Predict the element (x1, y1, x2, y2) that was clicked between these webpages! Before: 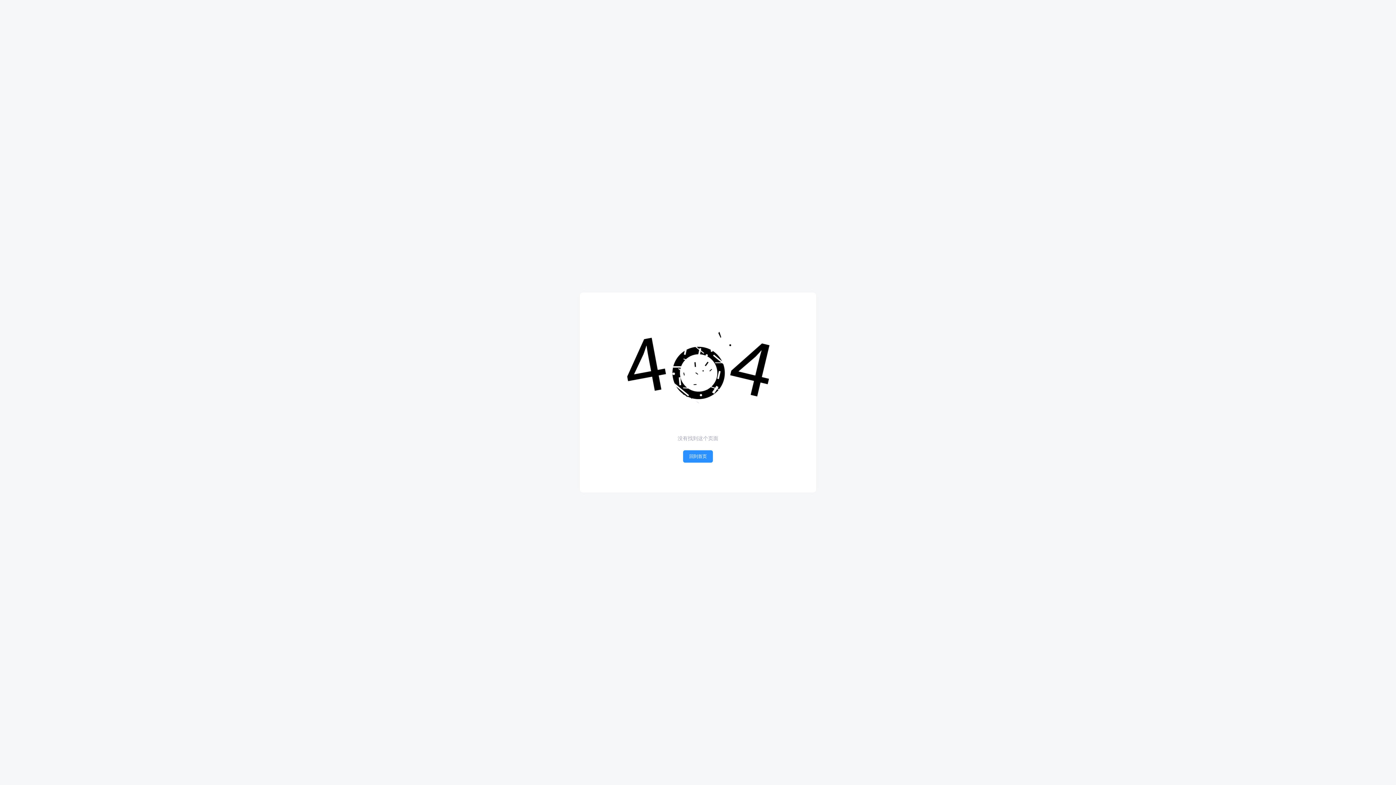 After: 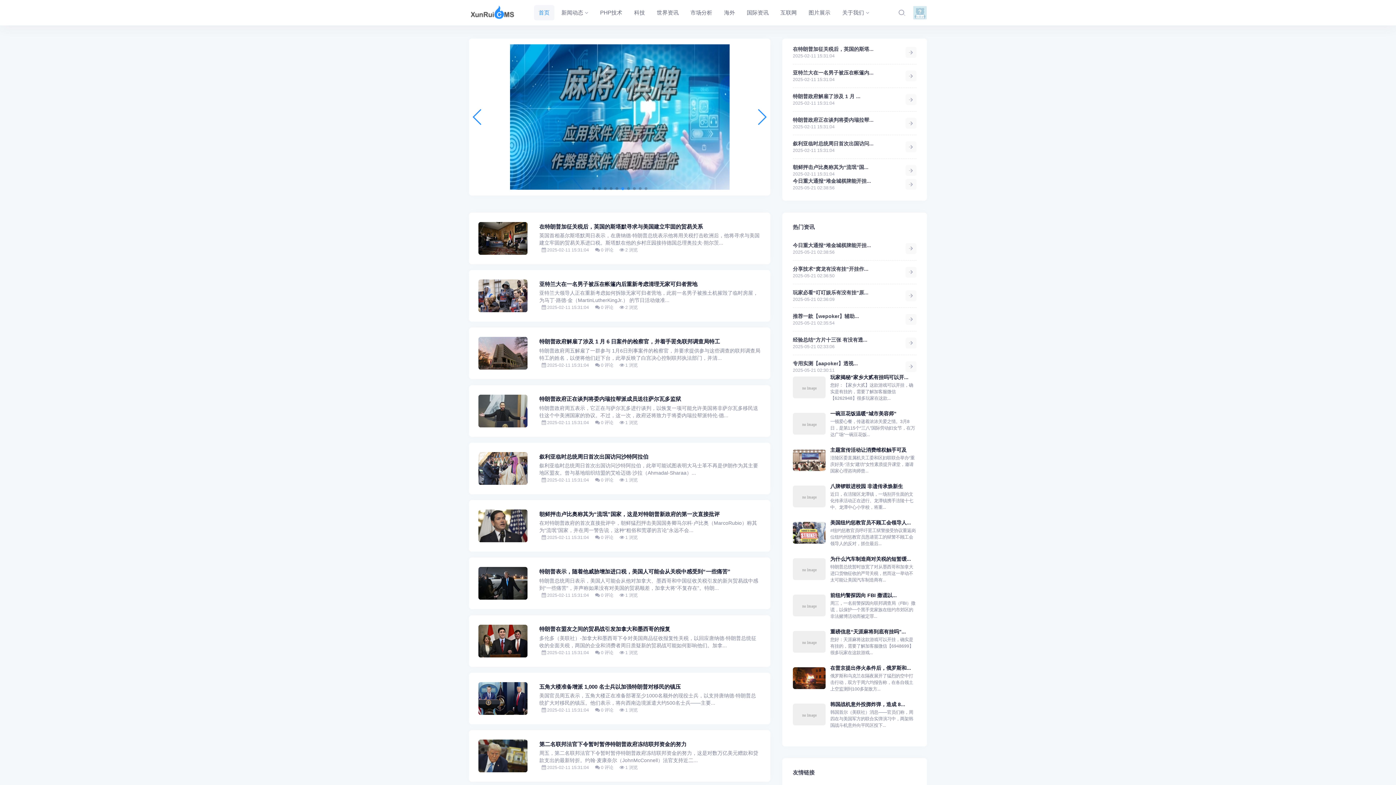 Action: bbox: (683, 450, 713, 463) label: 回到首页